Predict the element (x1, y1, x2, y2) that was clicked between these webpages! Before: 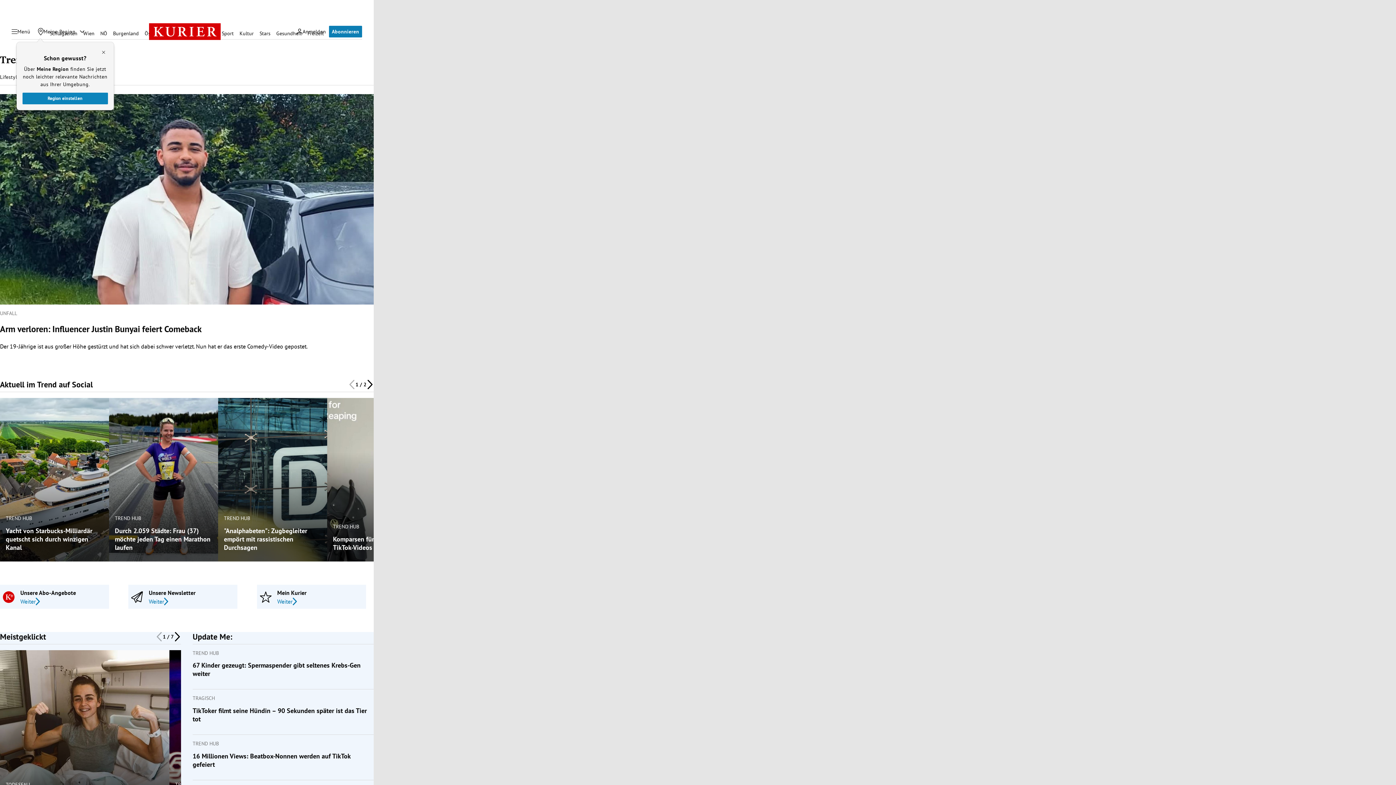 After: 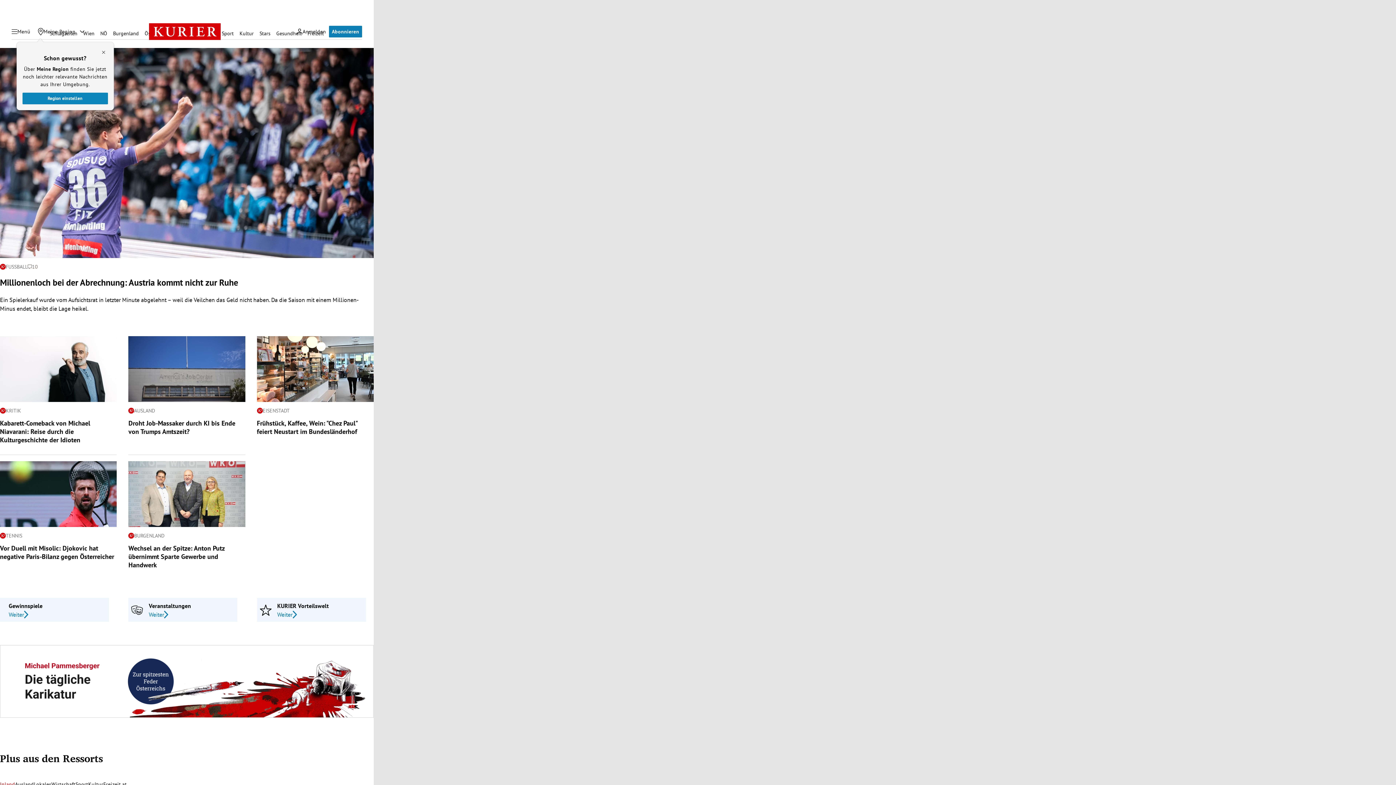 Action: label: Unsere Abo-Angebote
Weiter bbox: (0, 584, 109, 608)